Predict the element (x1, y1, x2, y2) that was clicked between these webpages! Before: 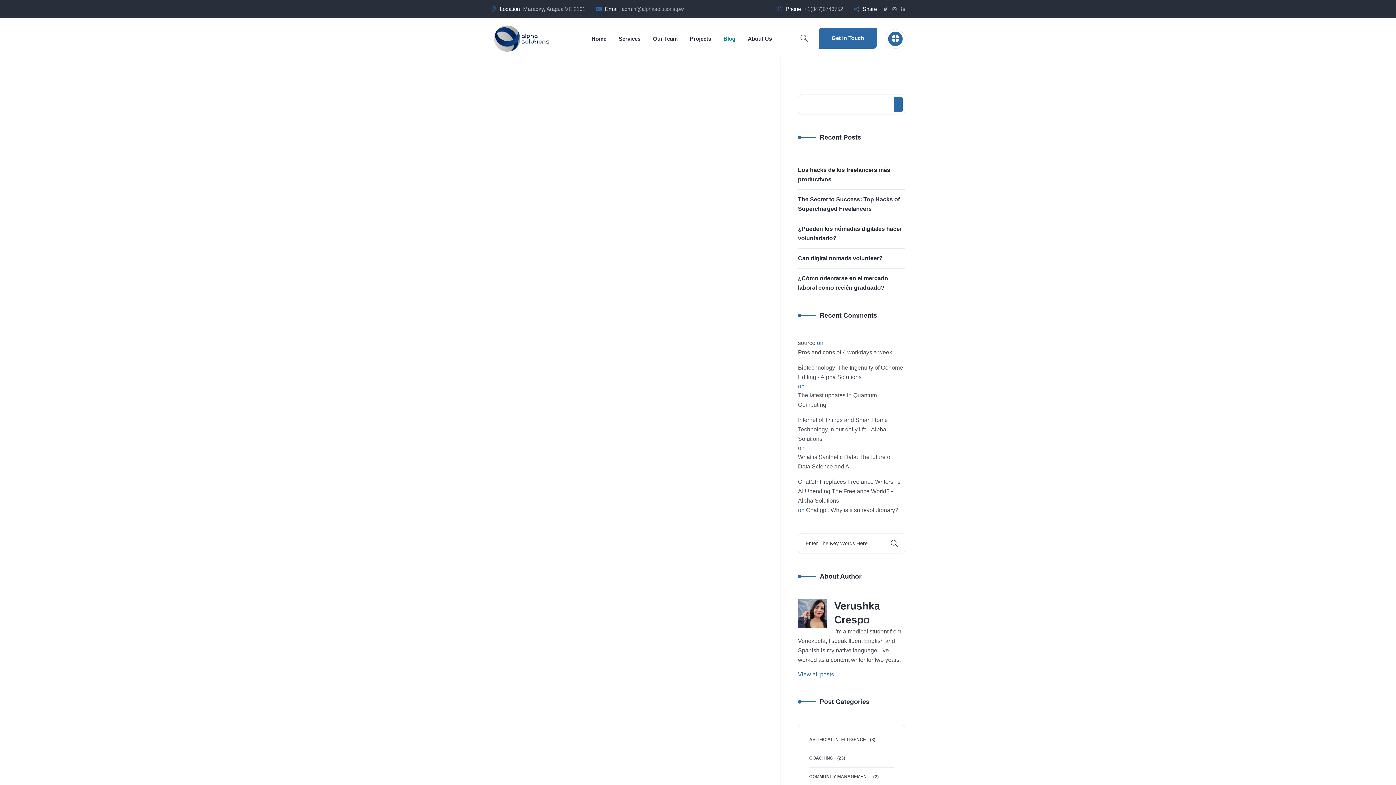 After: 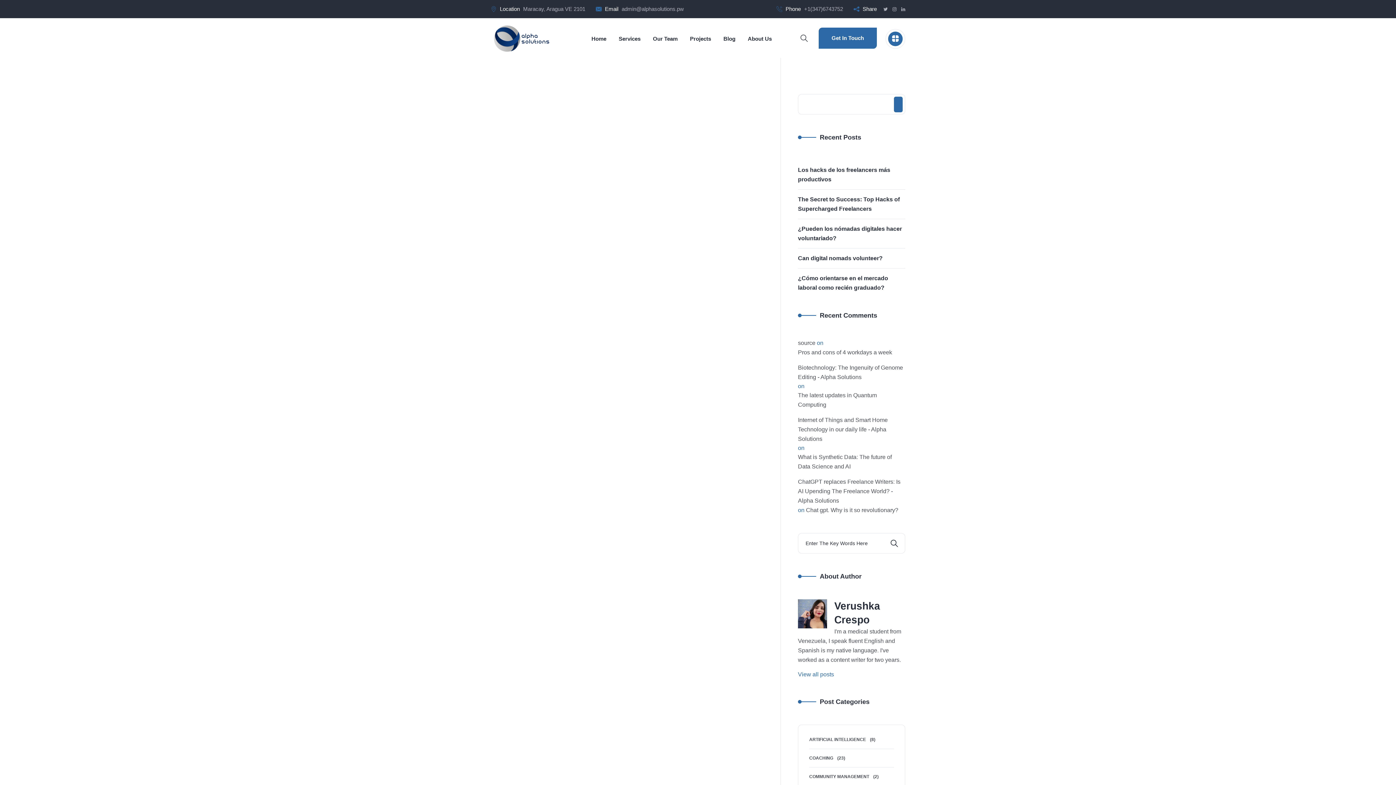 Action: label: COMMUNITY MANAGEMENT bbox: (809, 773, 872, 781)